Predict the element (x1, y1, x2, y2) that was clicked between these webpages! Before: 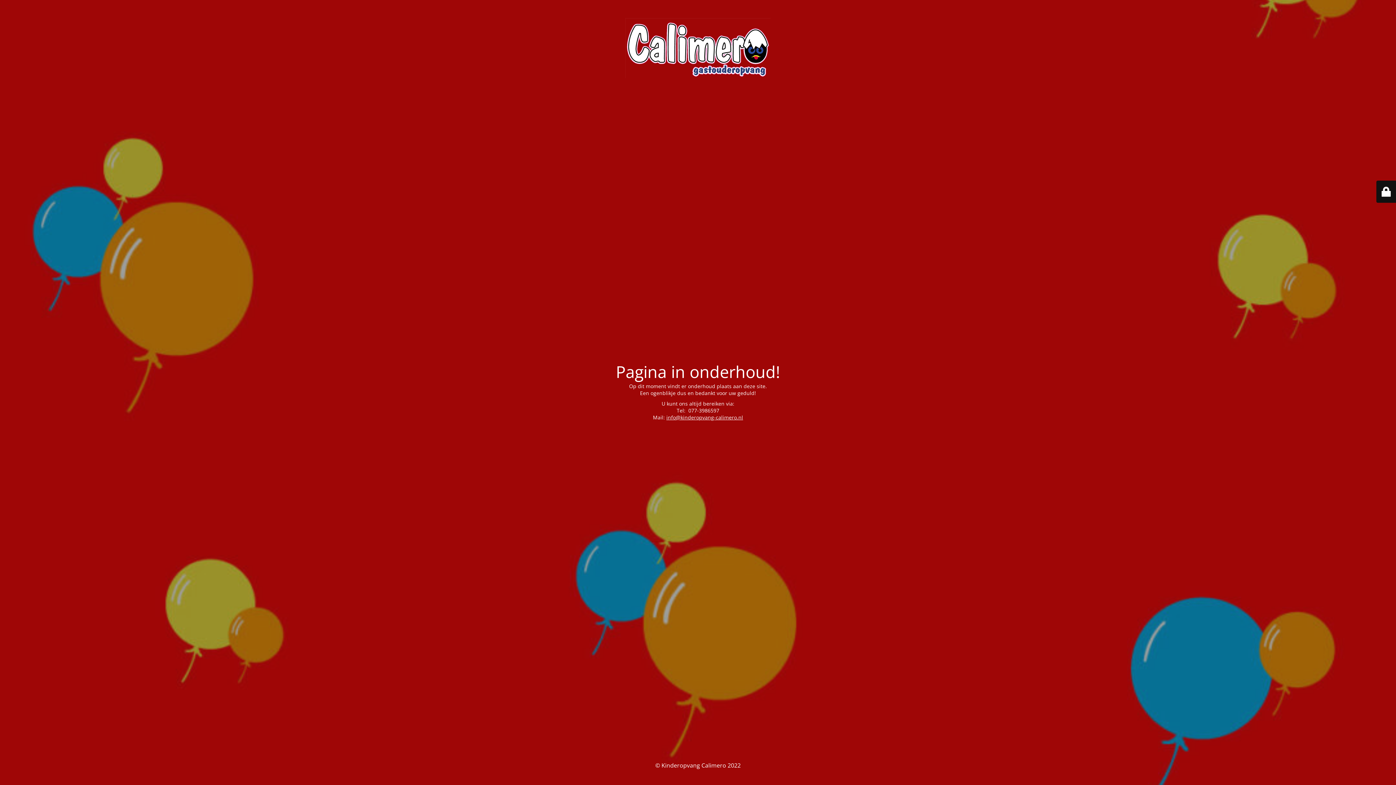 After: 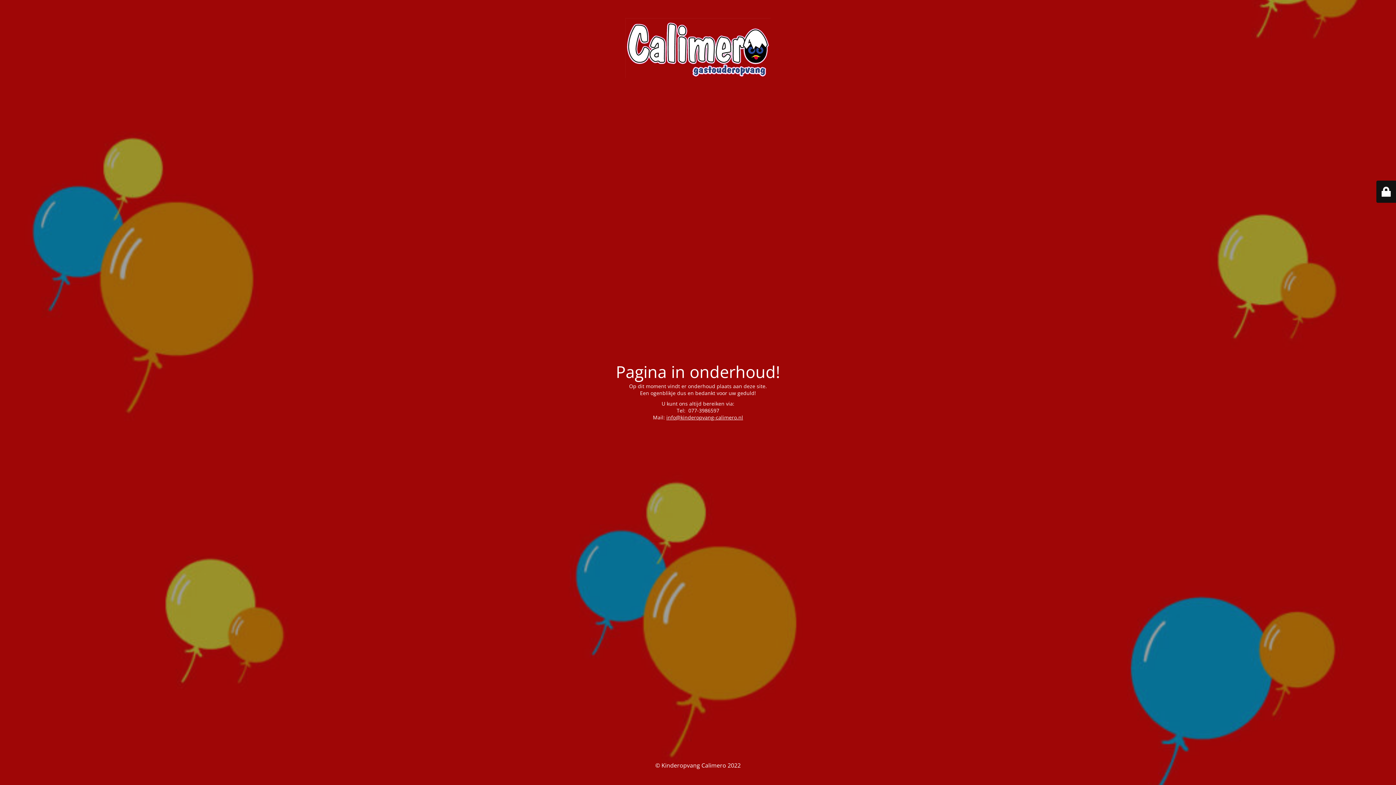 Action: bbox: (666, 414, 743, 421) label: info@kinderopvang-calimero.nl